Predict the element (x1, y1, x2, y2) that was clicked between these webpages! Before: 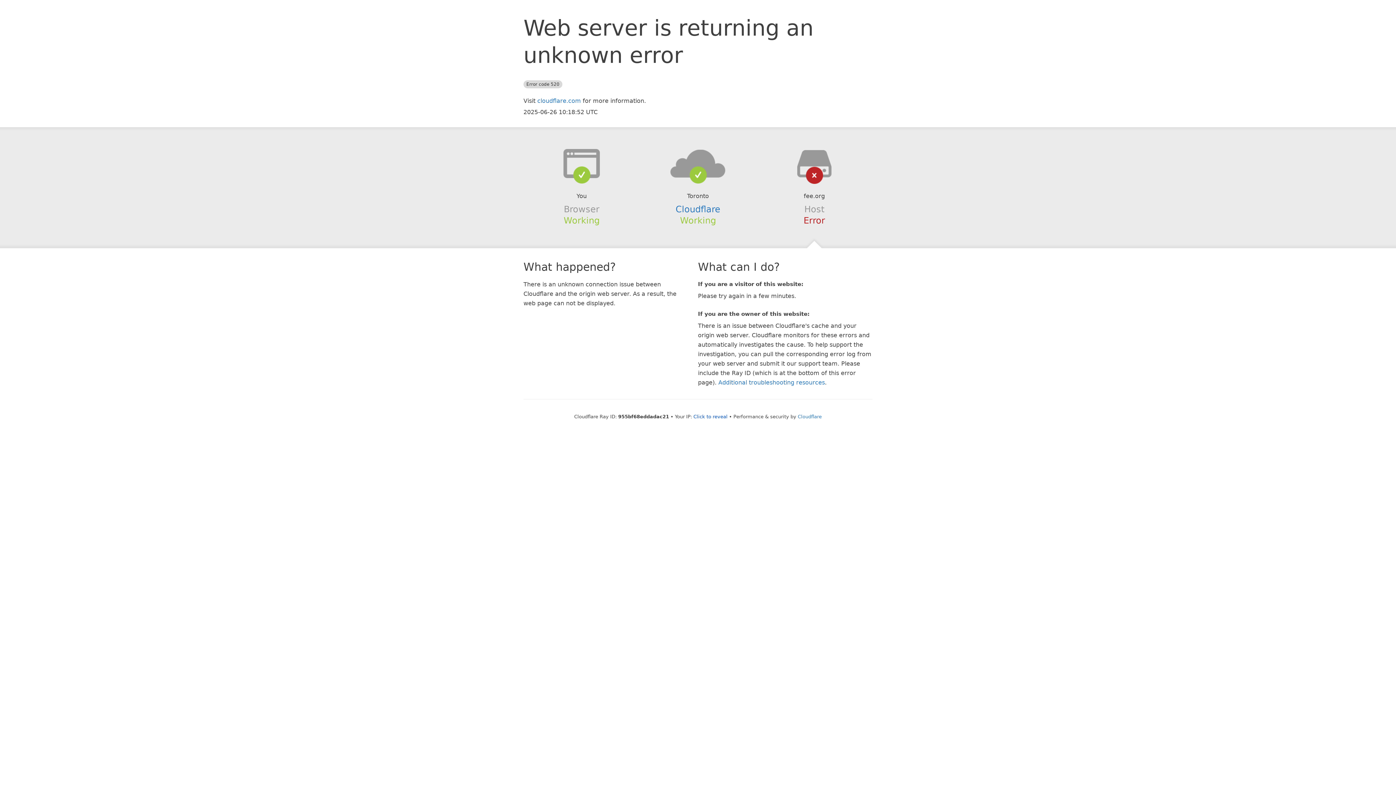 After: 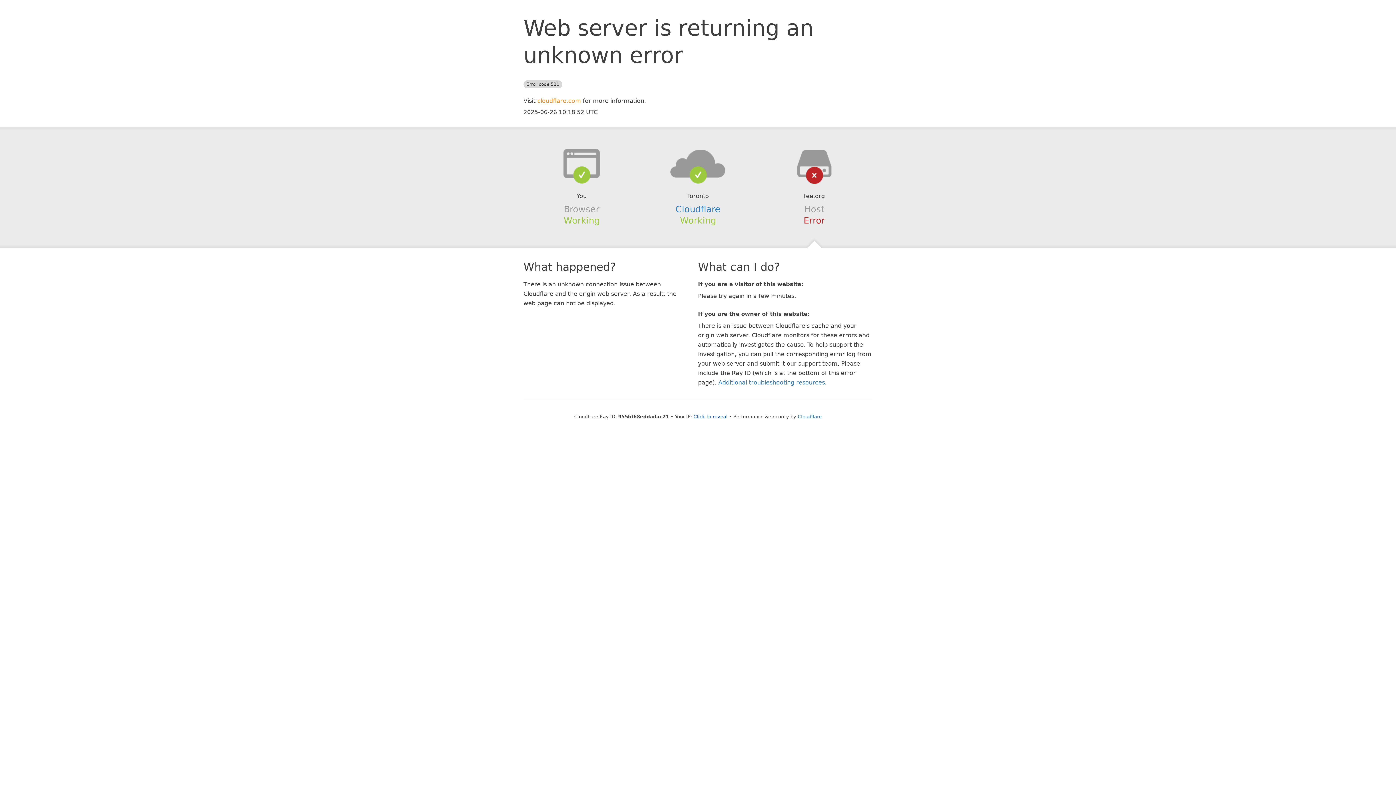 Action: bbox: (537, 97, 581, 104) label: cloudflare.com